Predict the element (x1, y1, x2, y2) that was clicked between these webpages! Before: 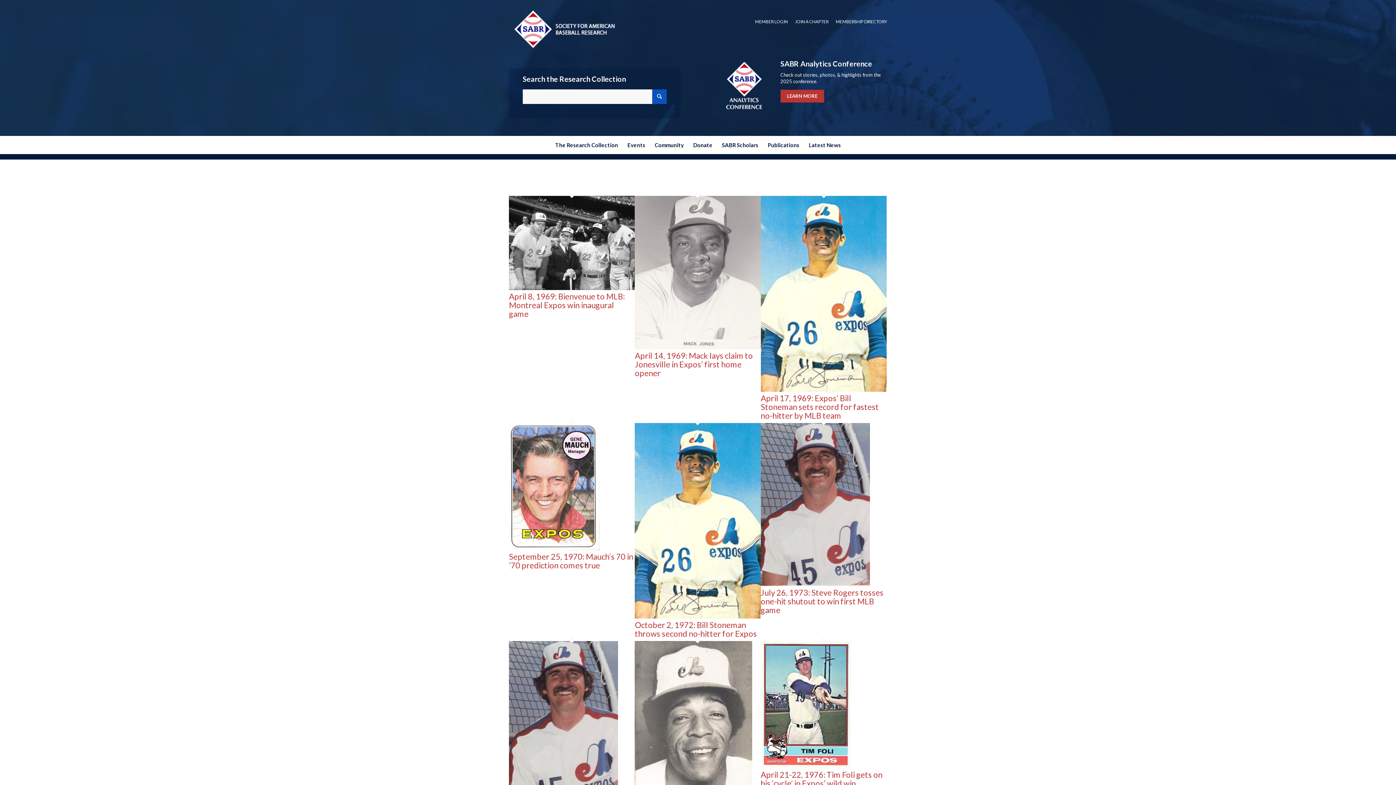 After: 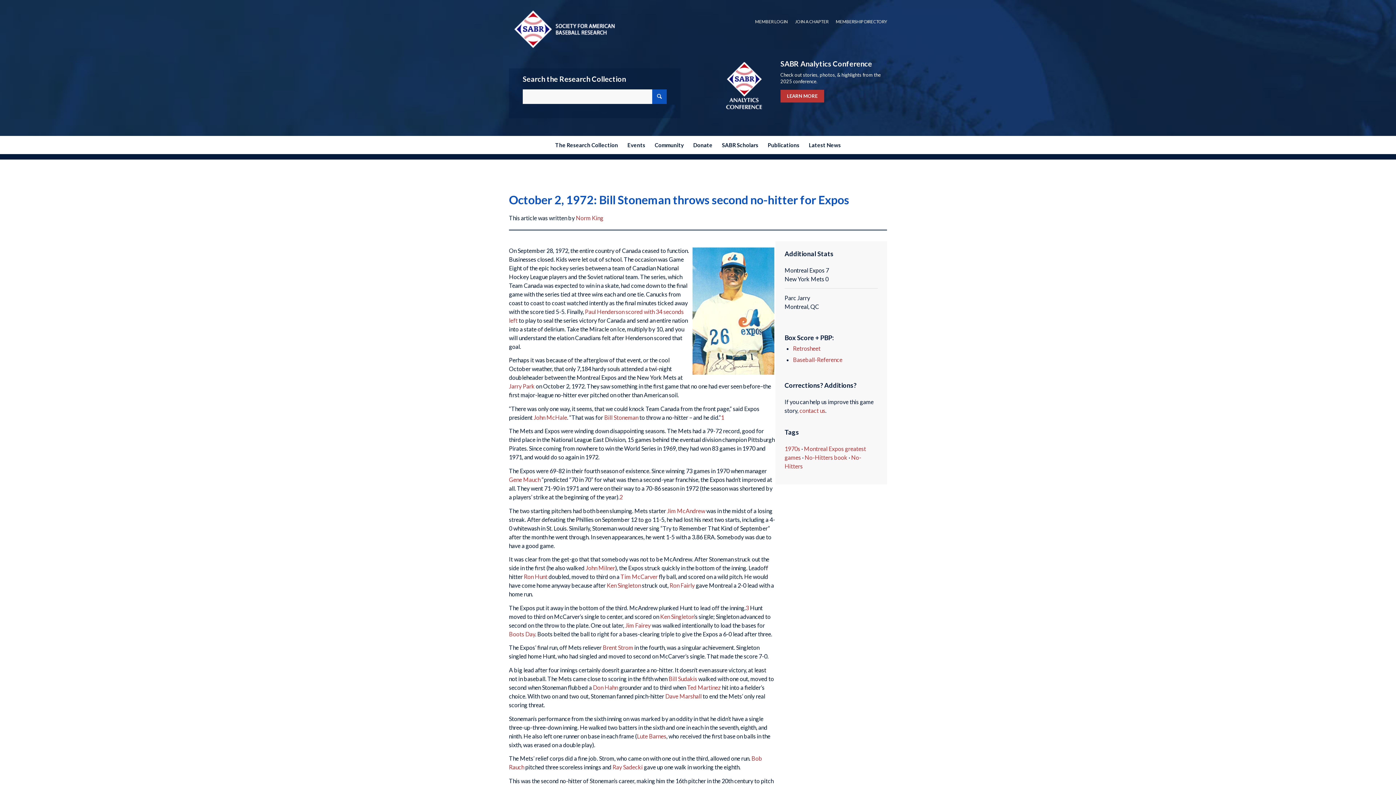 Action: bbox: (635, 620, 757, 638) label: October 2, 1972: Bill Stoneman throws second no-hitter for Expos